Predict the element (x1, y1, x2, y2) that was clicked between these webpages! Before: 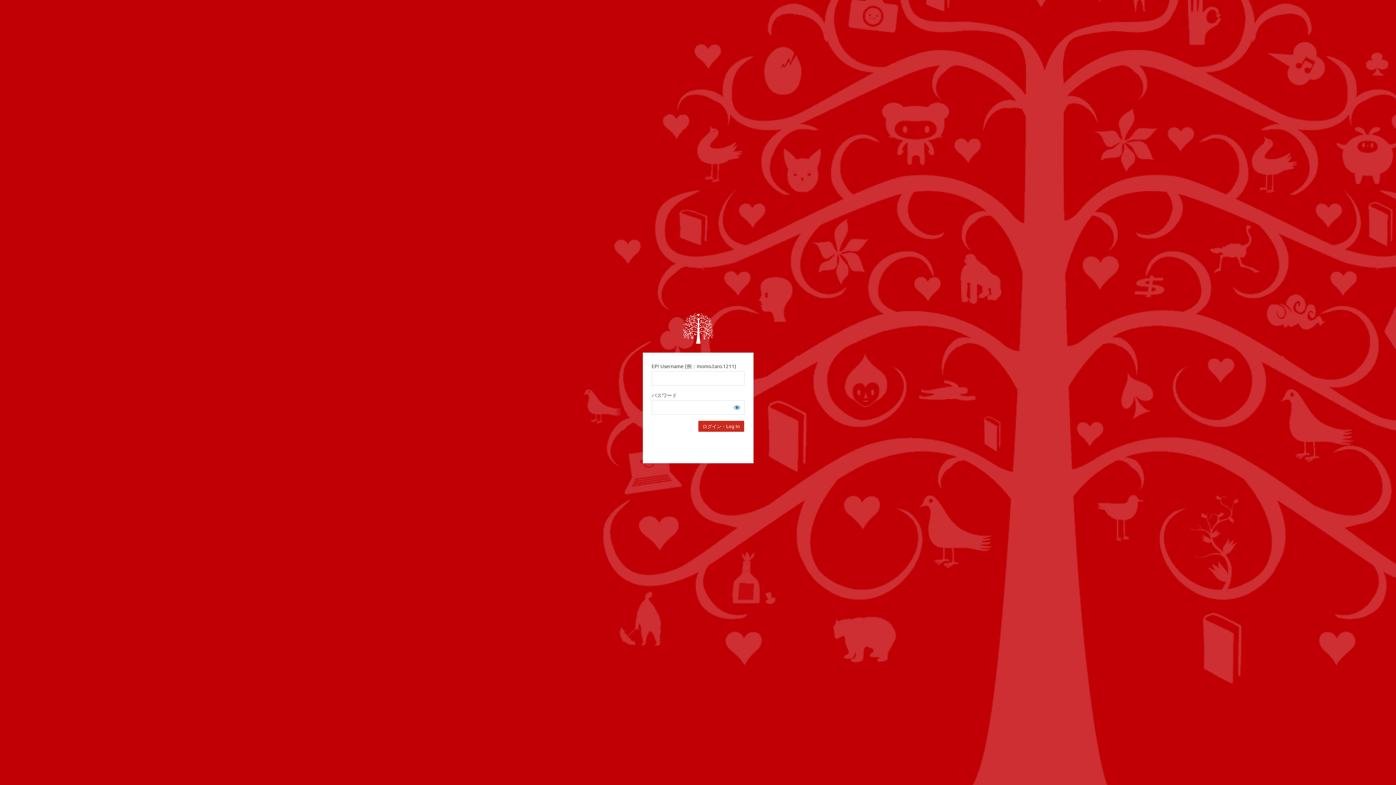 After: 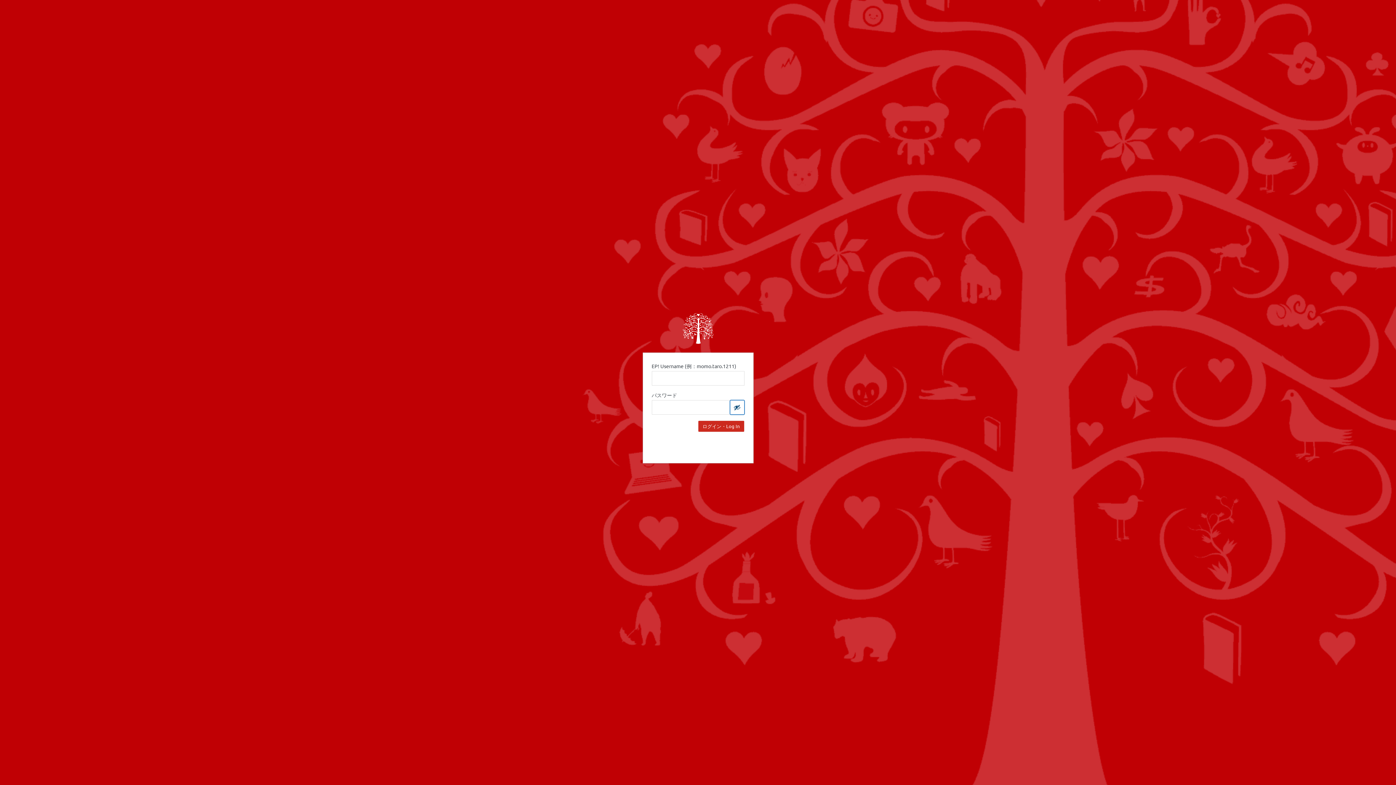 Action: label: Show password bbox: (730, 400, 744, 414)